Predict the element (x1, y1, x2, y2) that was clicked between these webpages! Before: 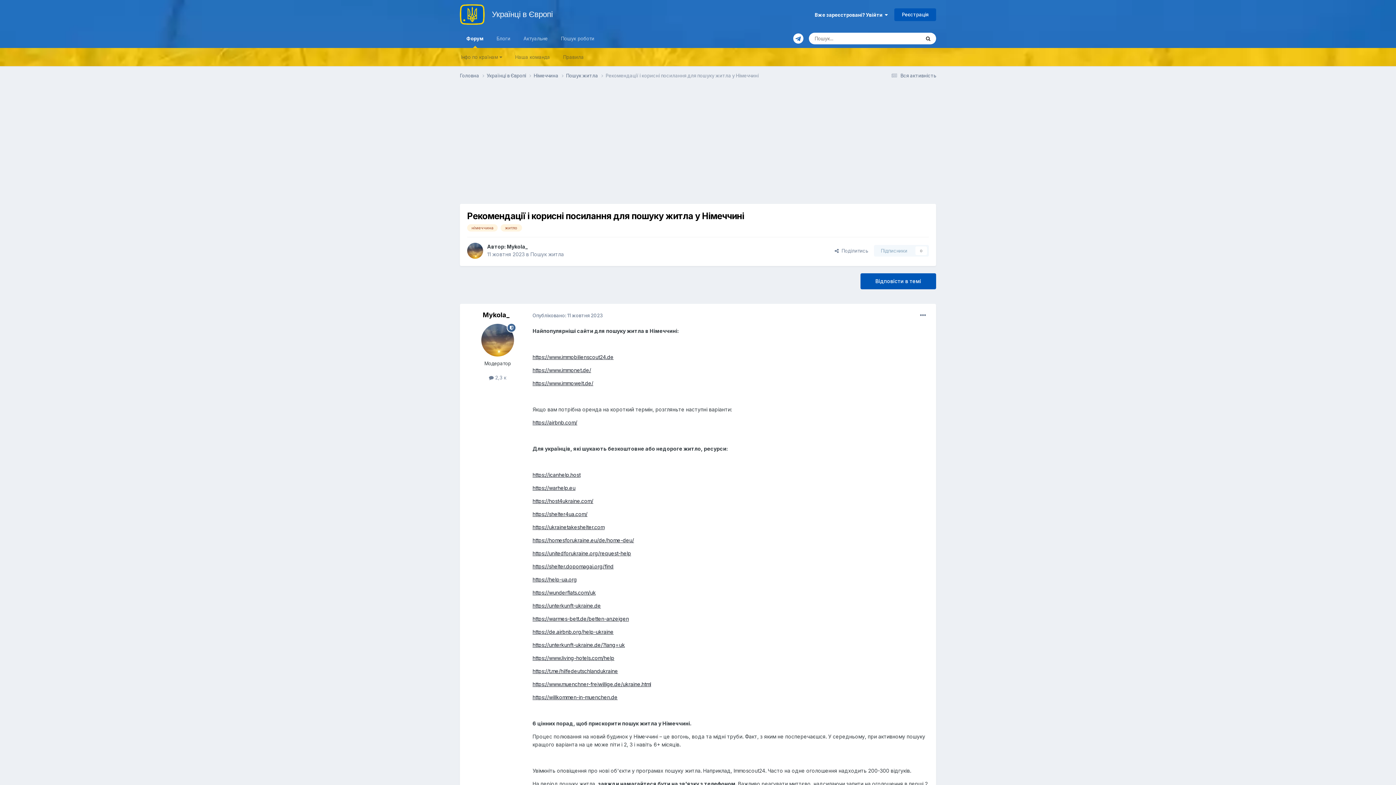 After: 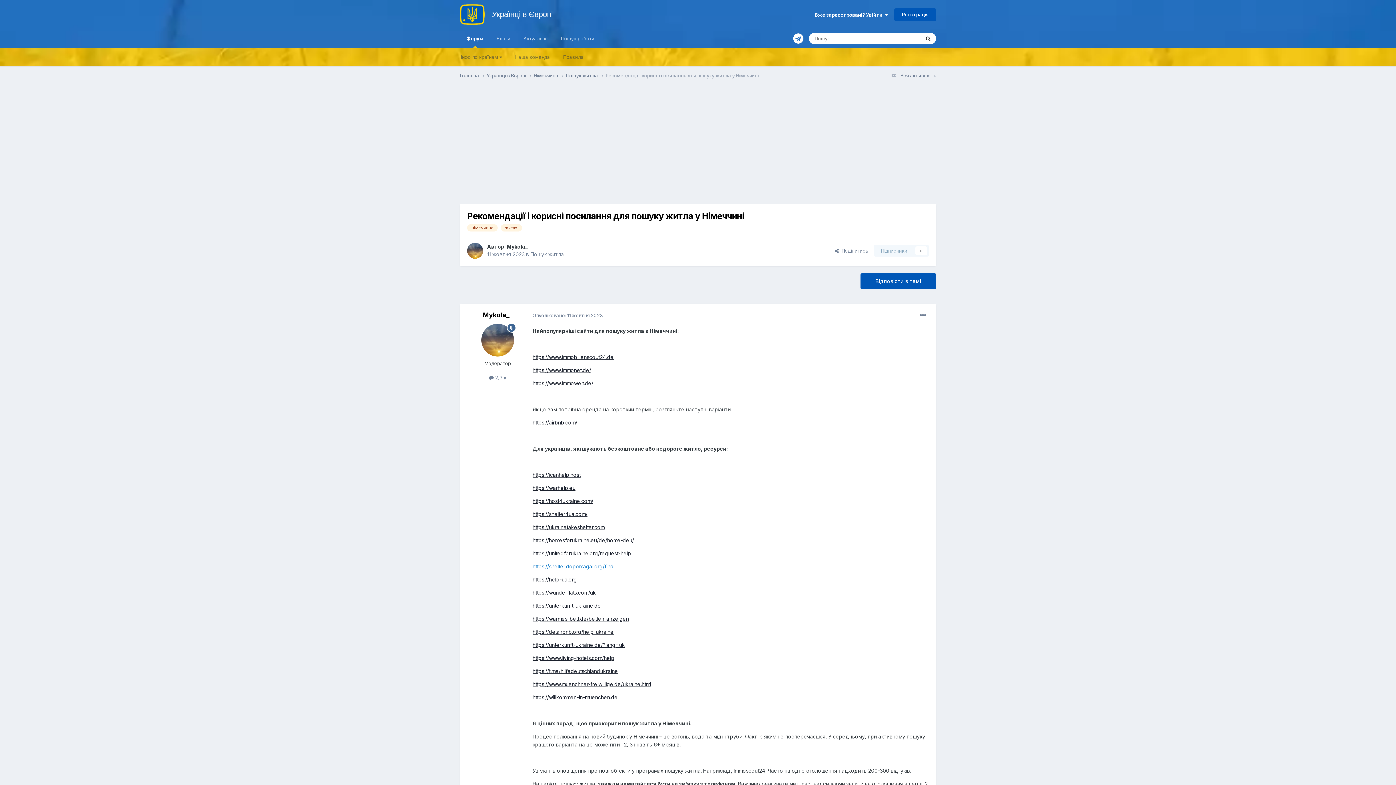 Action: label: https://shelter.dopomagai.org/find bbox: (532, 563, 613, 569)